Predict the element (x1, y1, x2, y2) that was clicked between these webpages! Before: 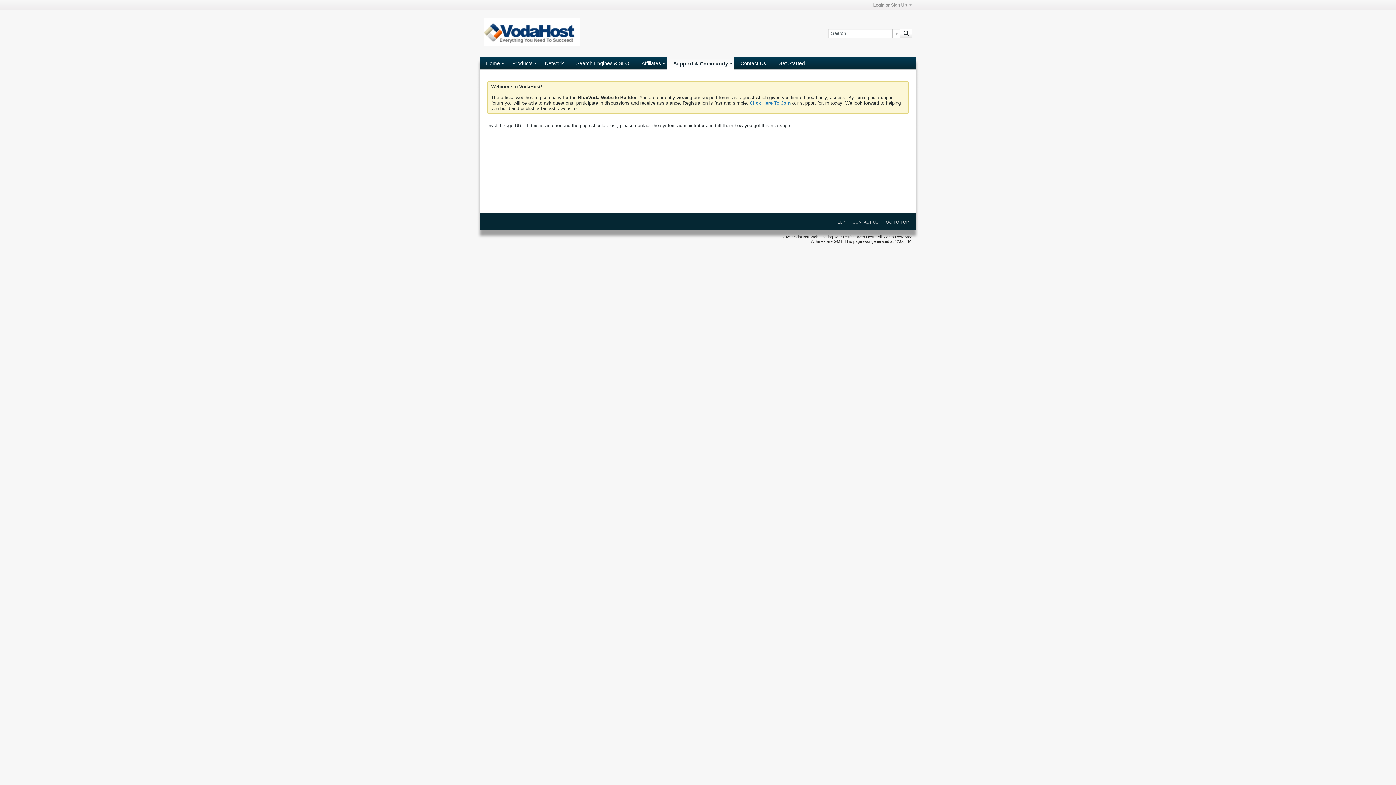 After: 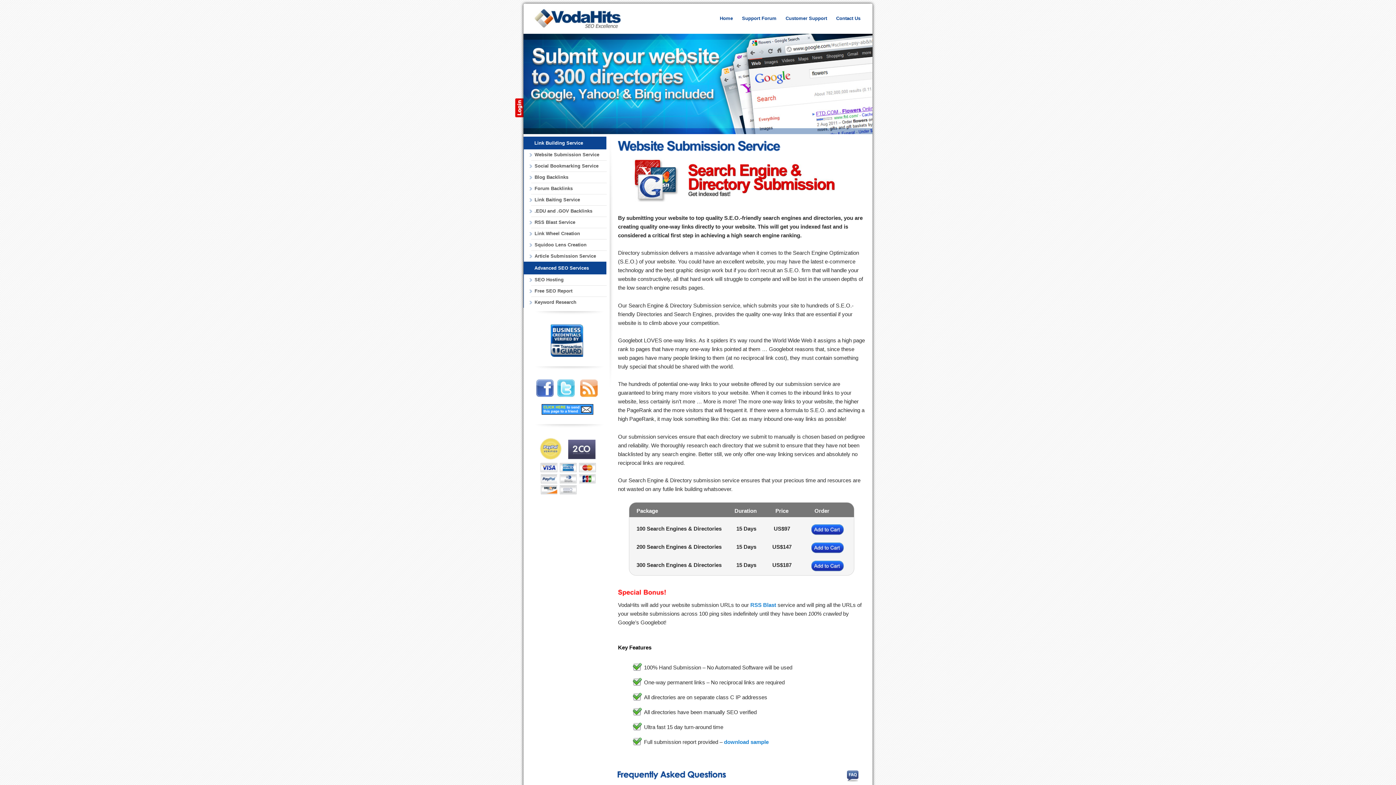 Action: label: Search Engines & SEO bbox: (570, 56, 635, 69)